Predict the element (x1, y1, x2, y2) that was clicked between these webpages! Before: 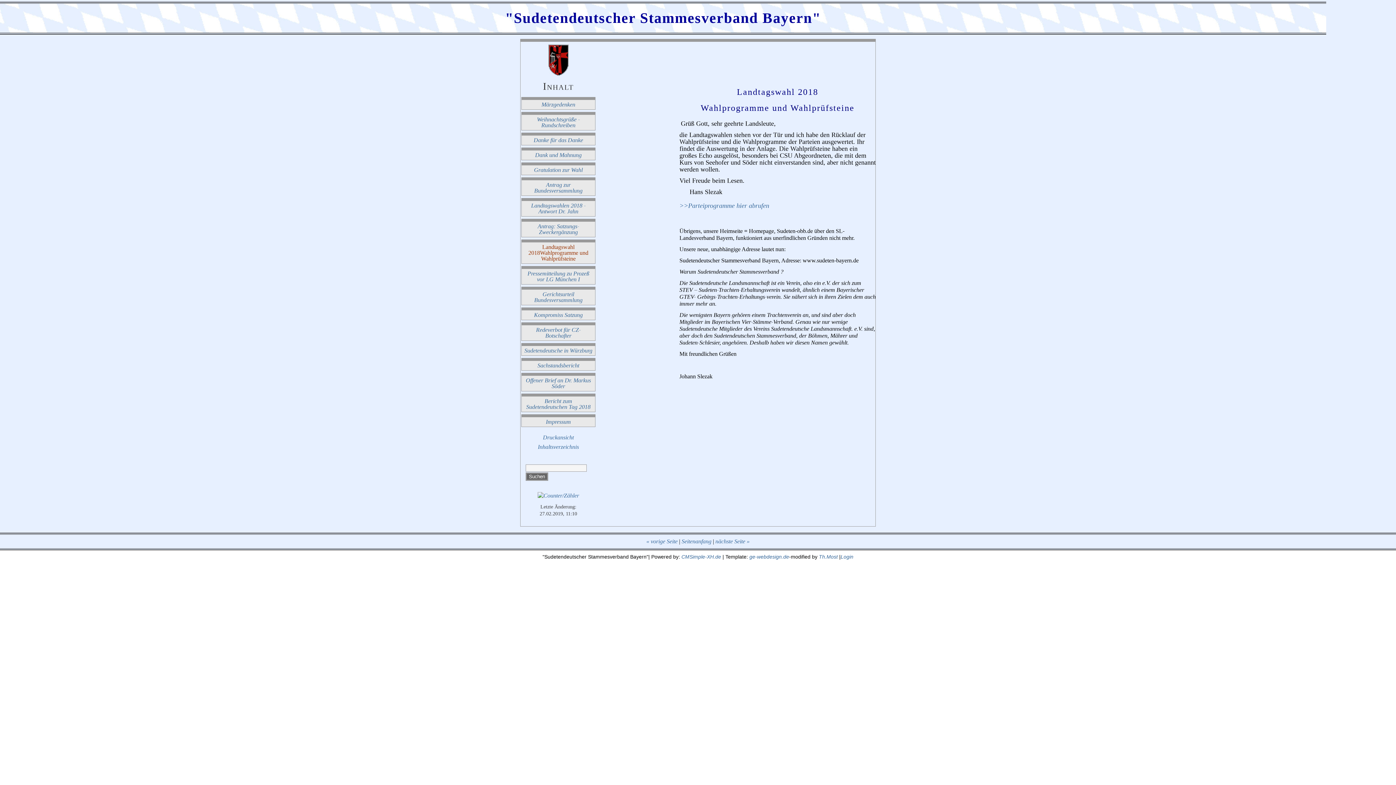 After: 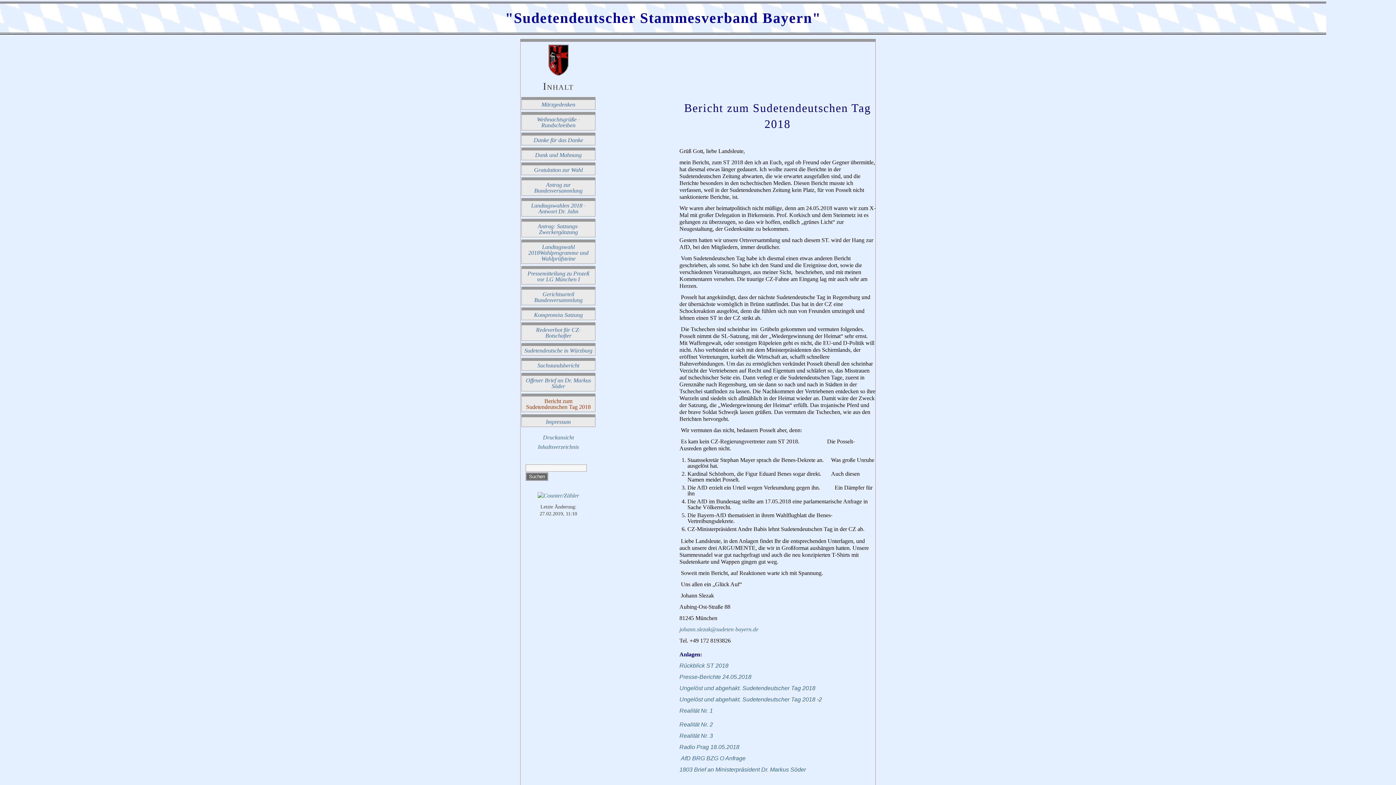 Action: bbox: (526, 398, 590, 410) label: Bericht zum Sudetendeutschen Tag 2018